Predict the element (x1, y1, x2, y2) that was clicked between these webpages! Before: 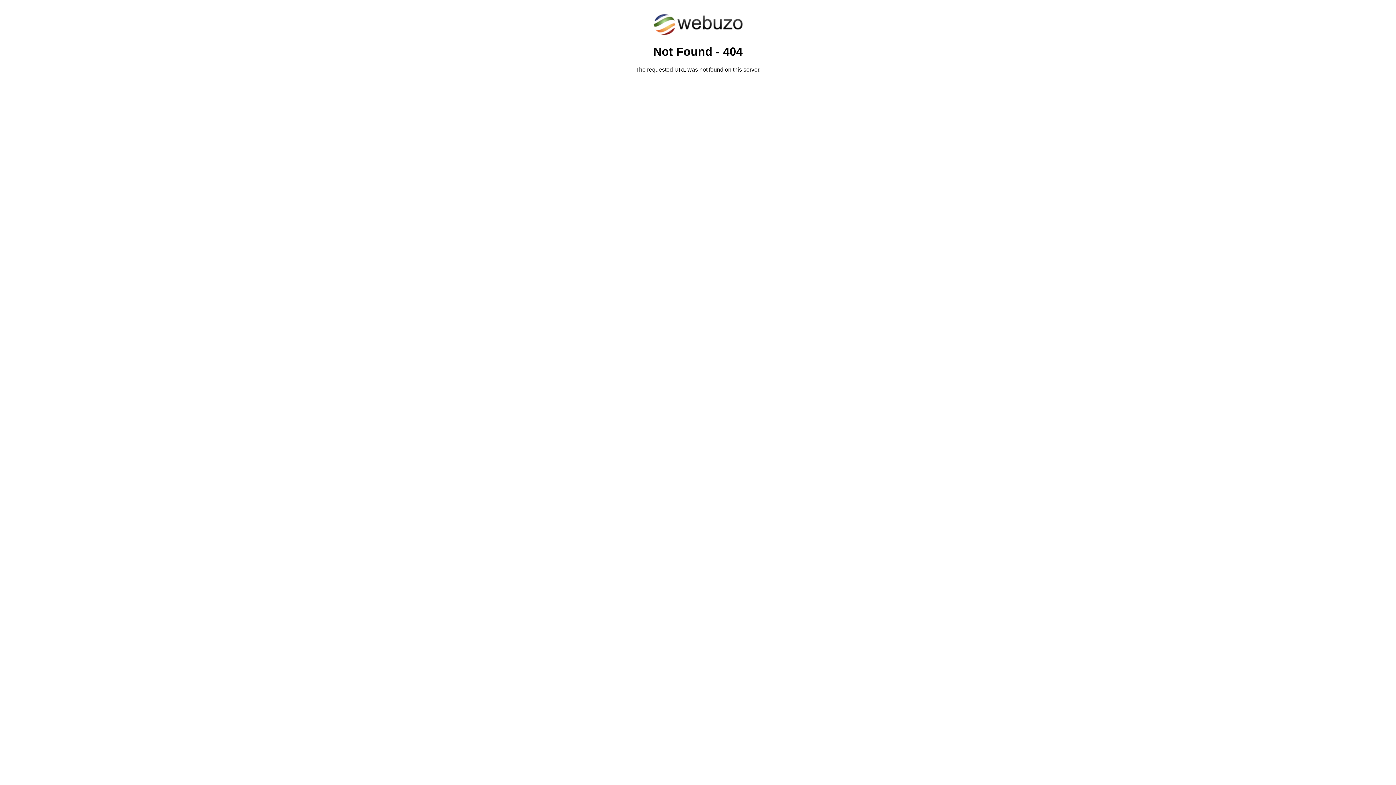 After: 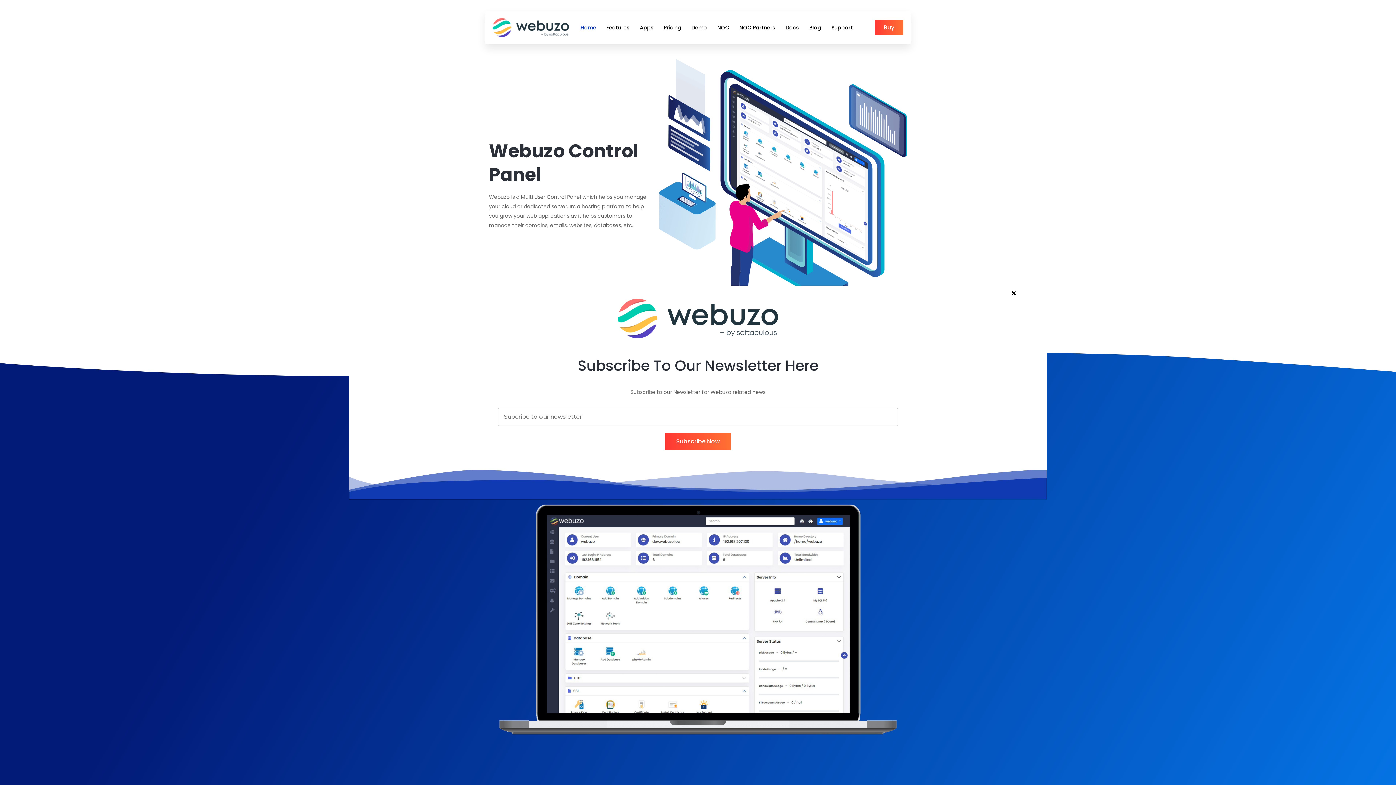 Action: bbox: (652, 30, 743, 37)